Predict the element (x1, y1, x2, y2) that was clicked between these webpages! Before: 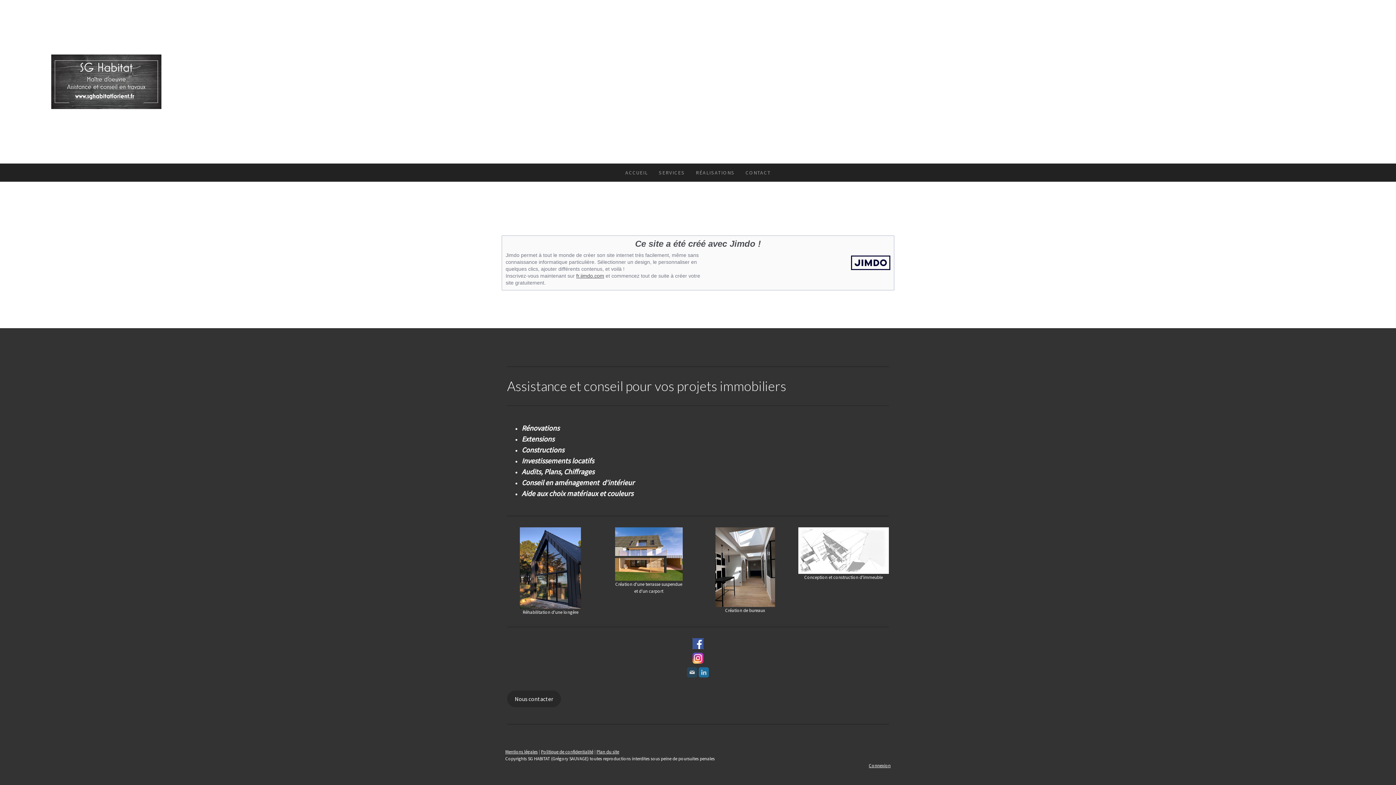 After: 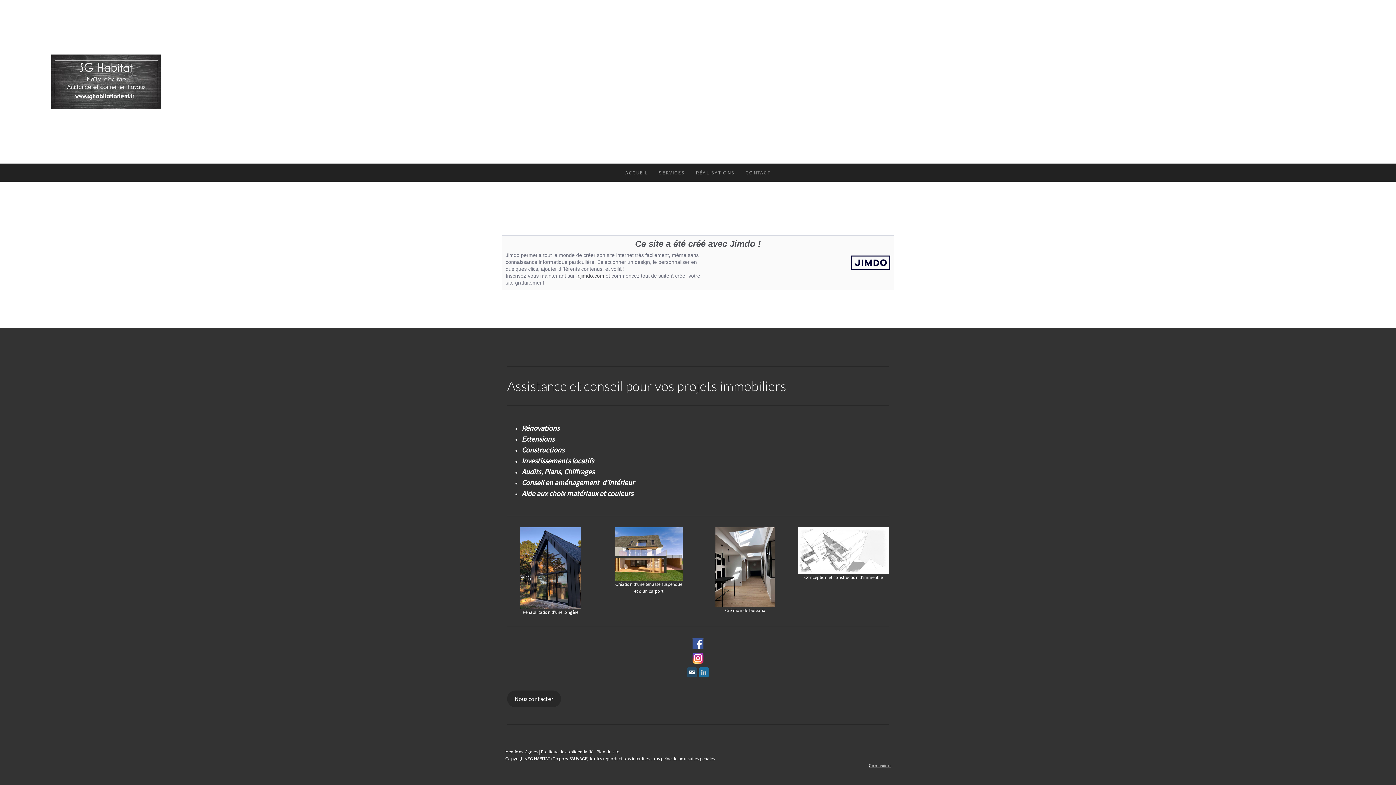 Action: bbox: (687, 667, 697, 677)